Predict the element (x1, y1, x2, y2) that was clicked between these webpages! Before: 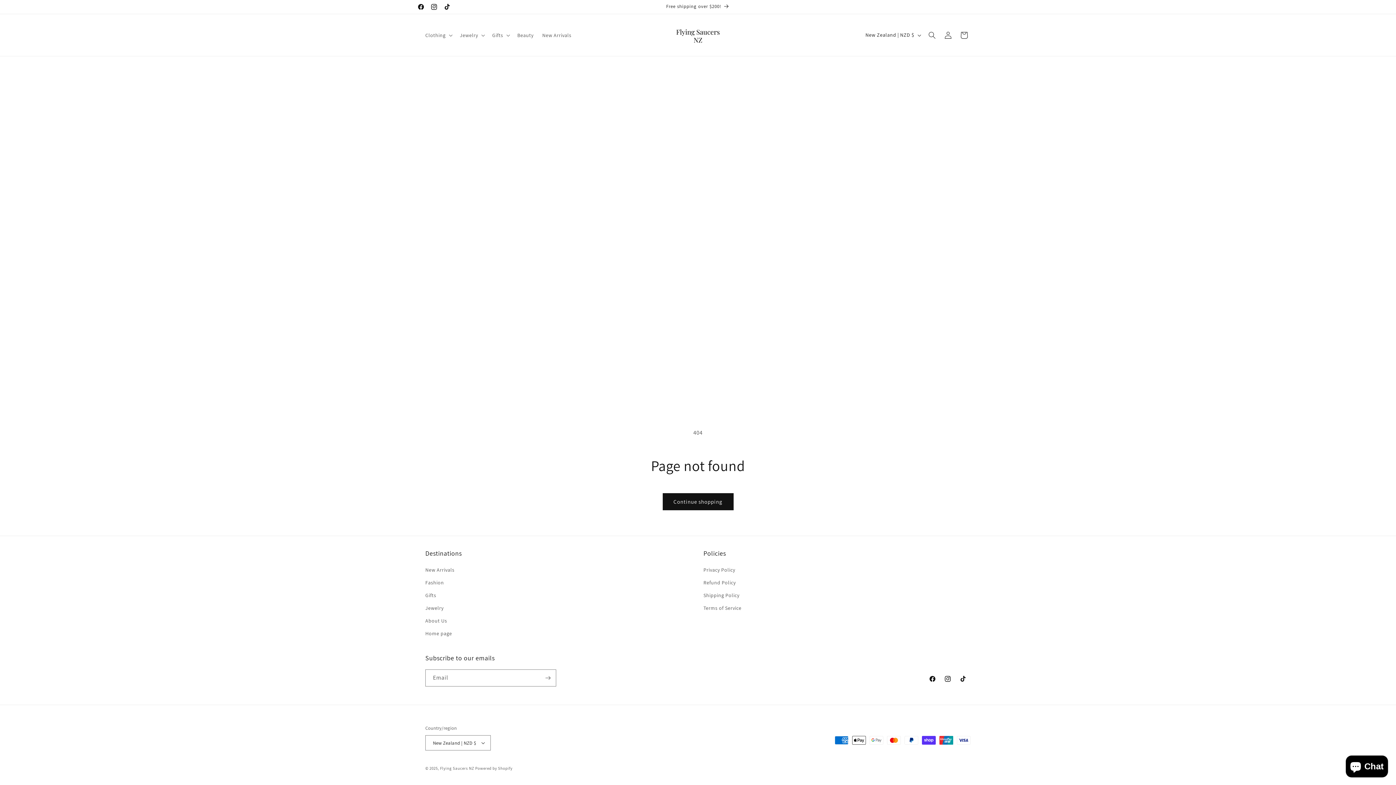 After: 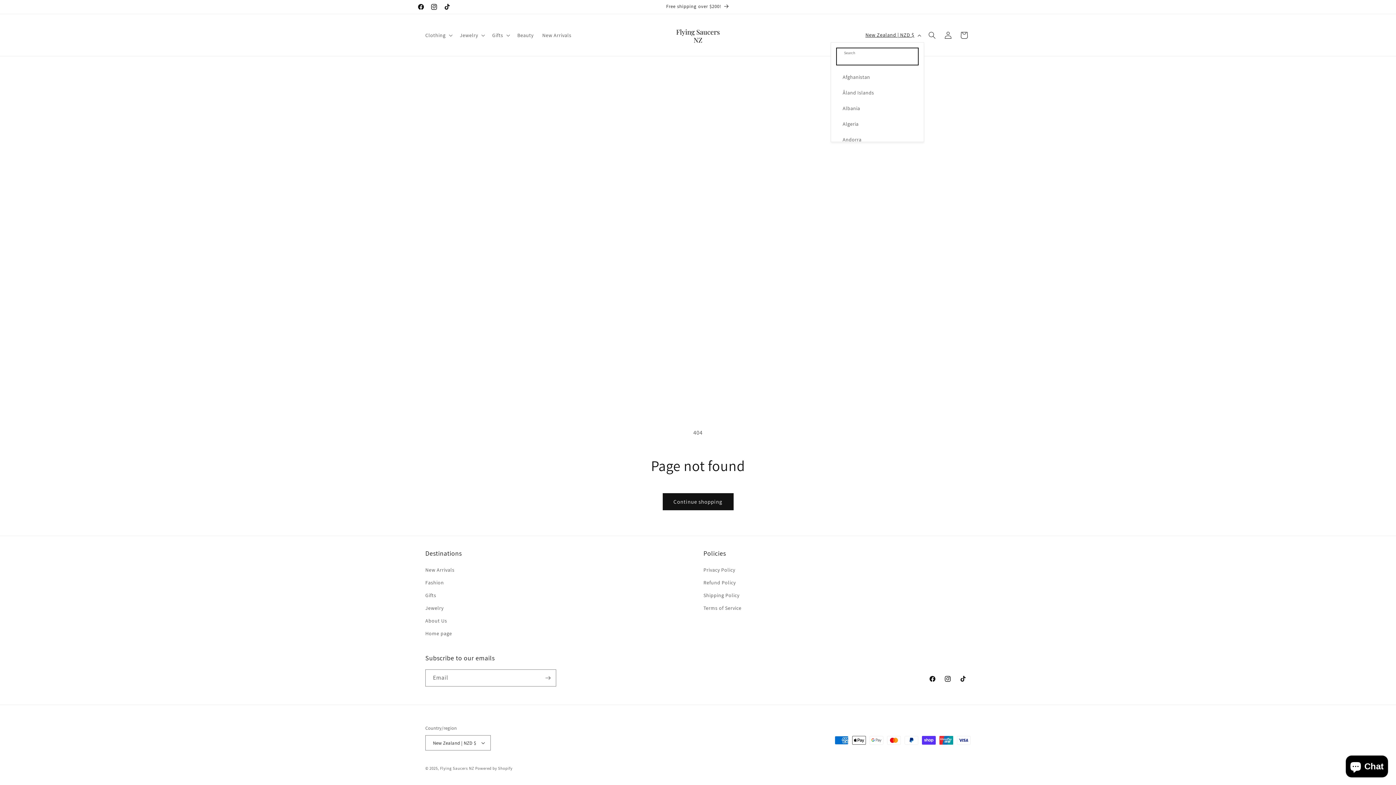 Action: label: New Zealand | NZD $ bbox: (861, 28, 924, 42)